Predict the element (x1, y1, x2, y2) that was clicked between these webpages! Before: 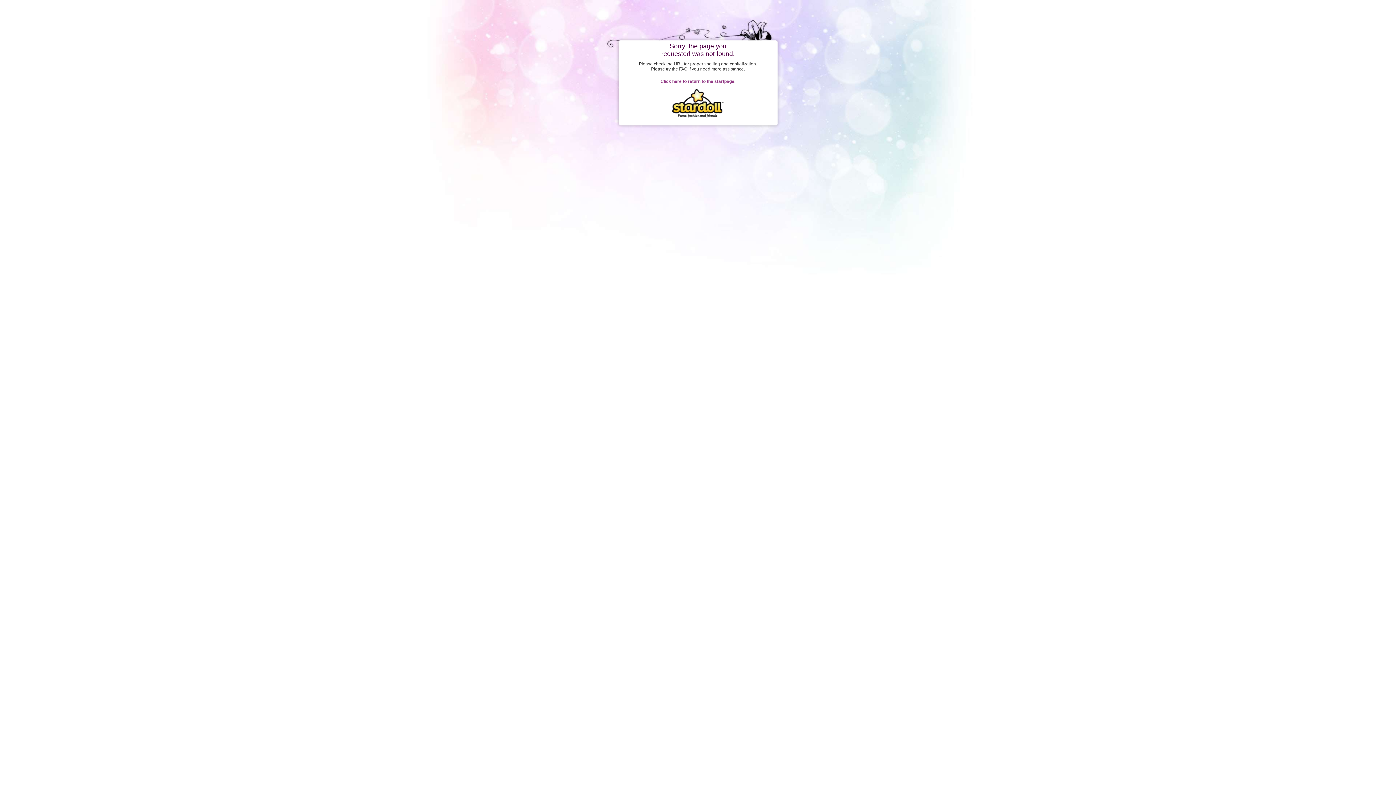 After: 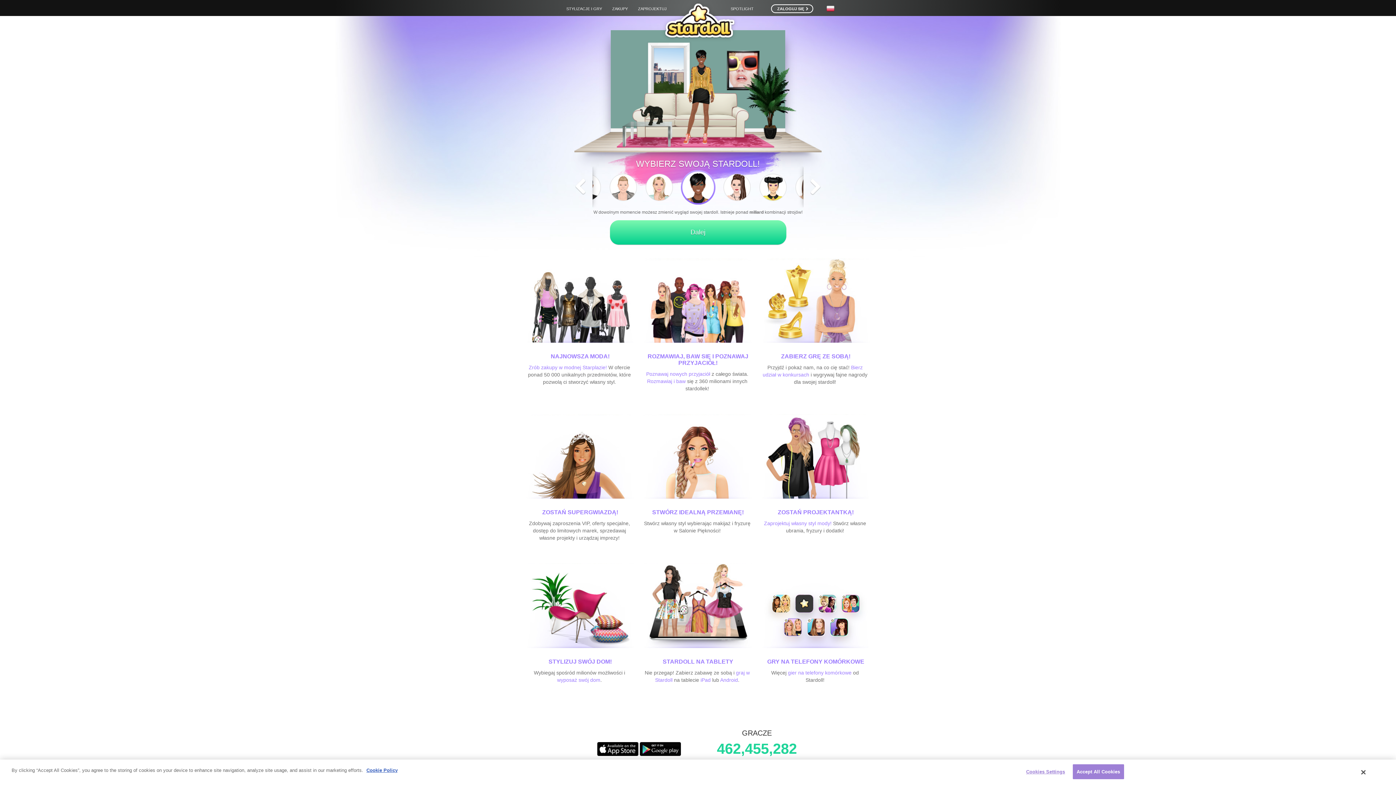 Action: bbox: (660, 78, 735, 84) label: Click here to return to the startpage.